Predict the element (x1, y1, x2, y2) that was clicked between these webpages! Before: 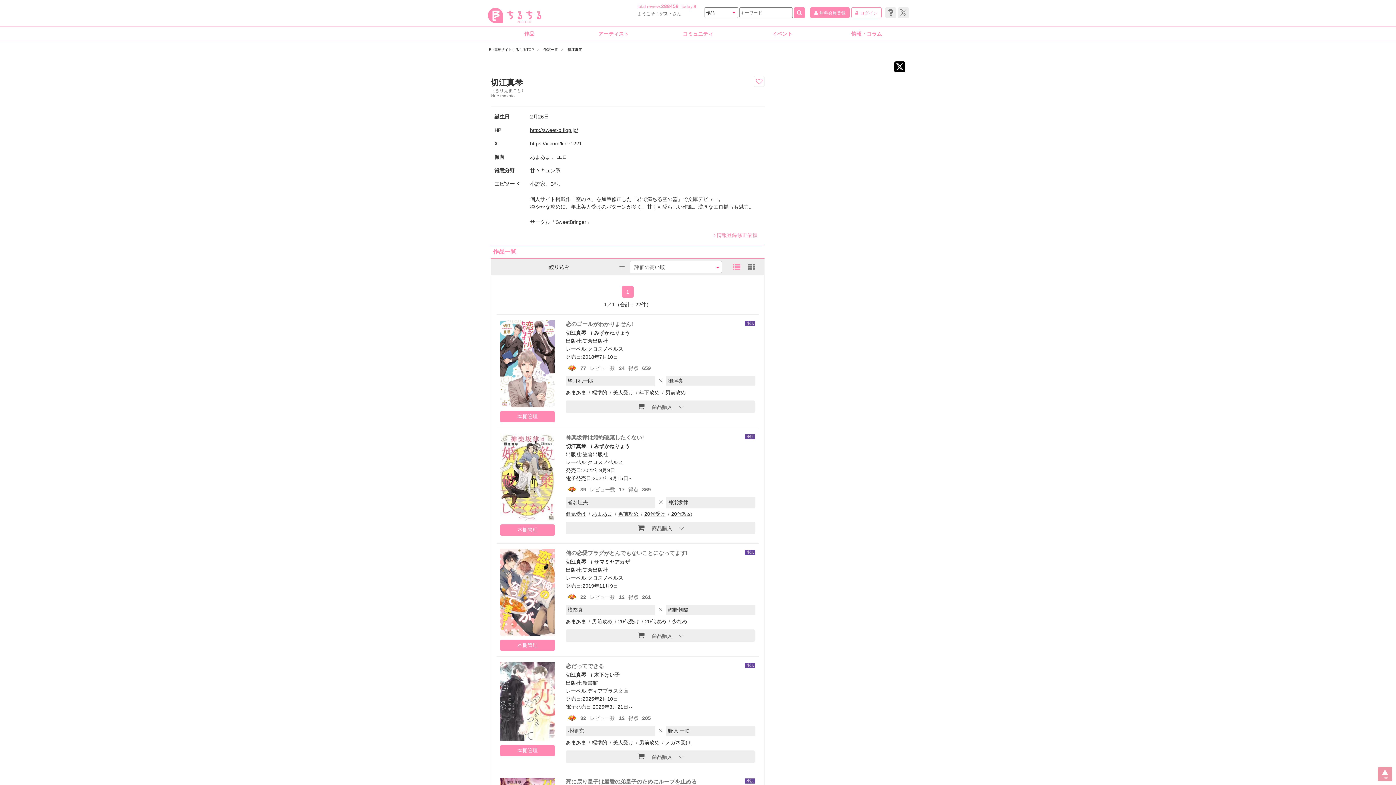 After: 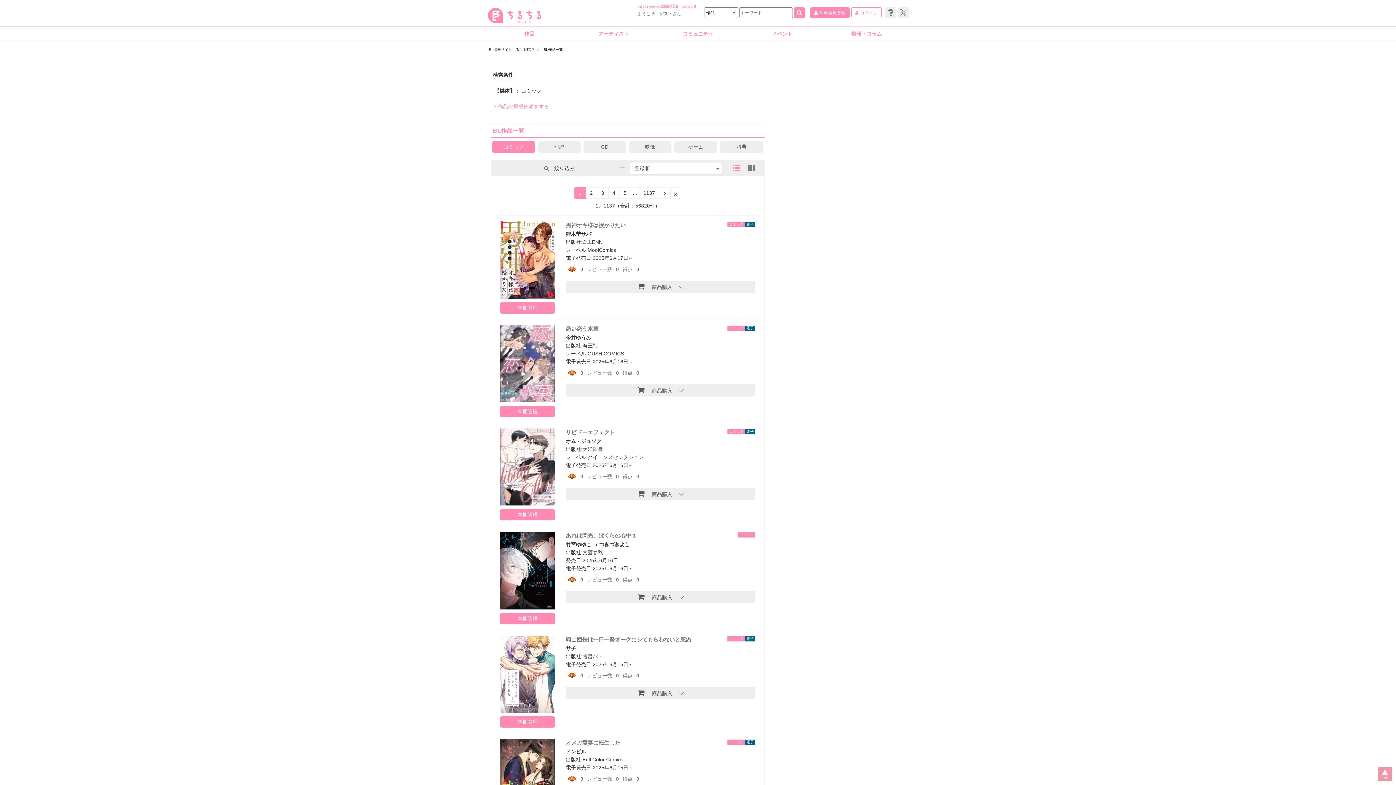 Action: bbox: (794, 7, 805, 18)